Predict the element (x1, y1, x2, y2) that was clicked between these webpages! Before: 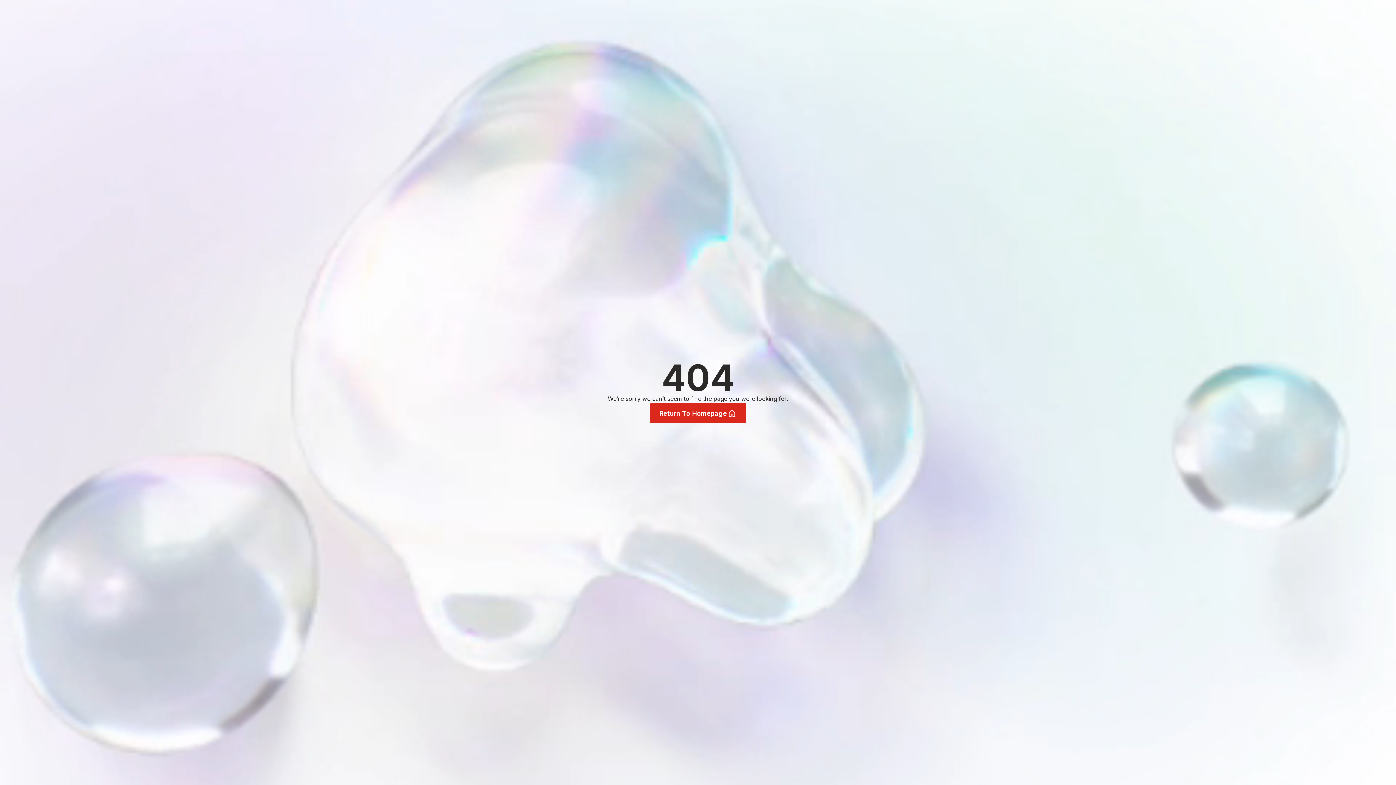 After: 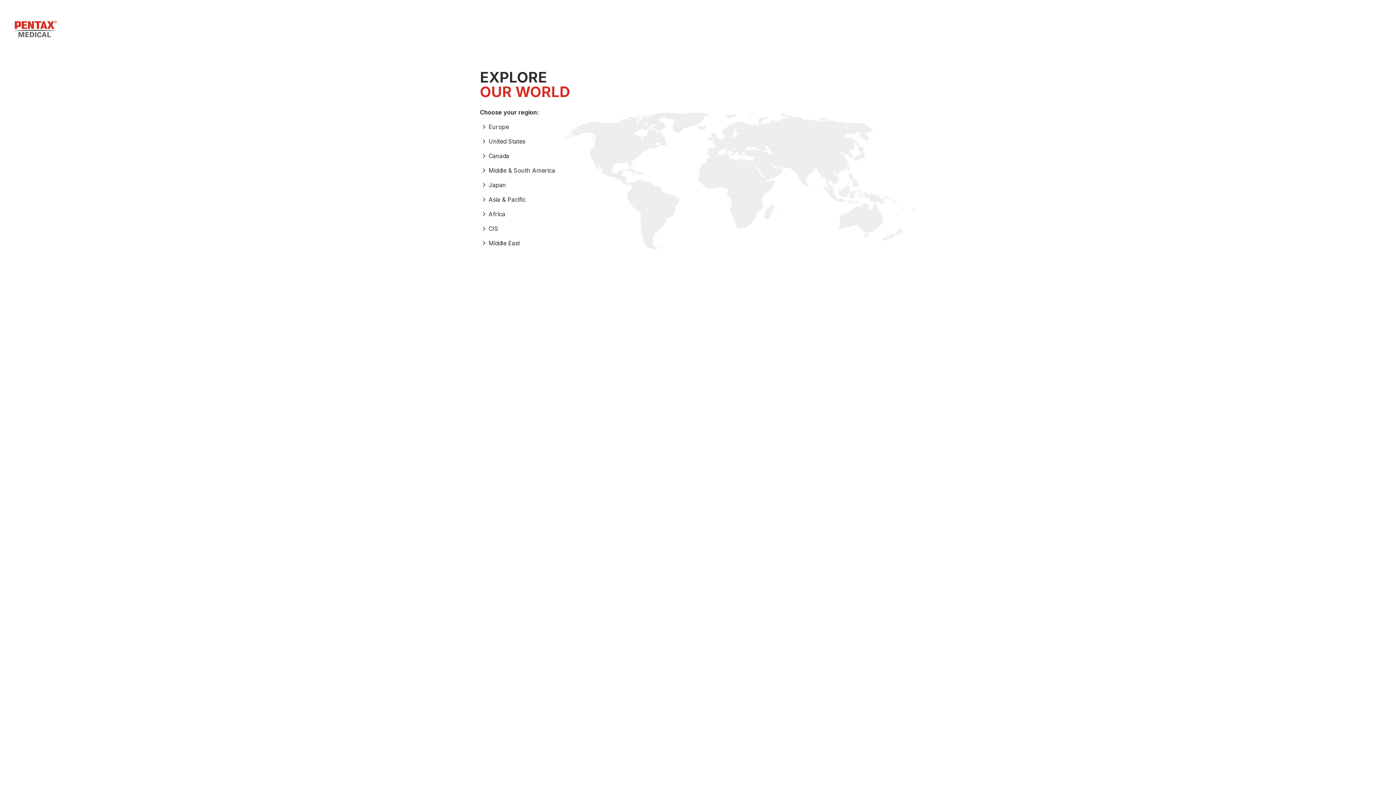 Action: label: Return To Homepage bbox: (650, 403, 746, 423)